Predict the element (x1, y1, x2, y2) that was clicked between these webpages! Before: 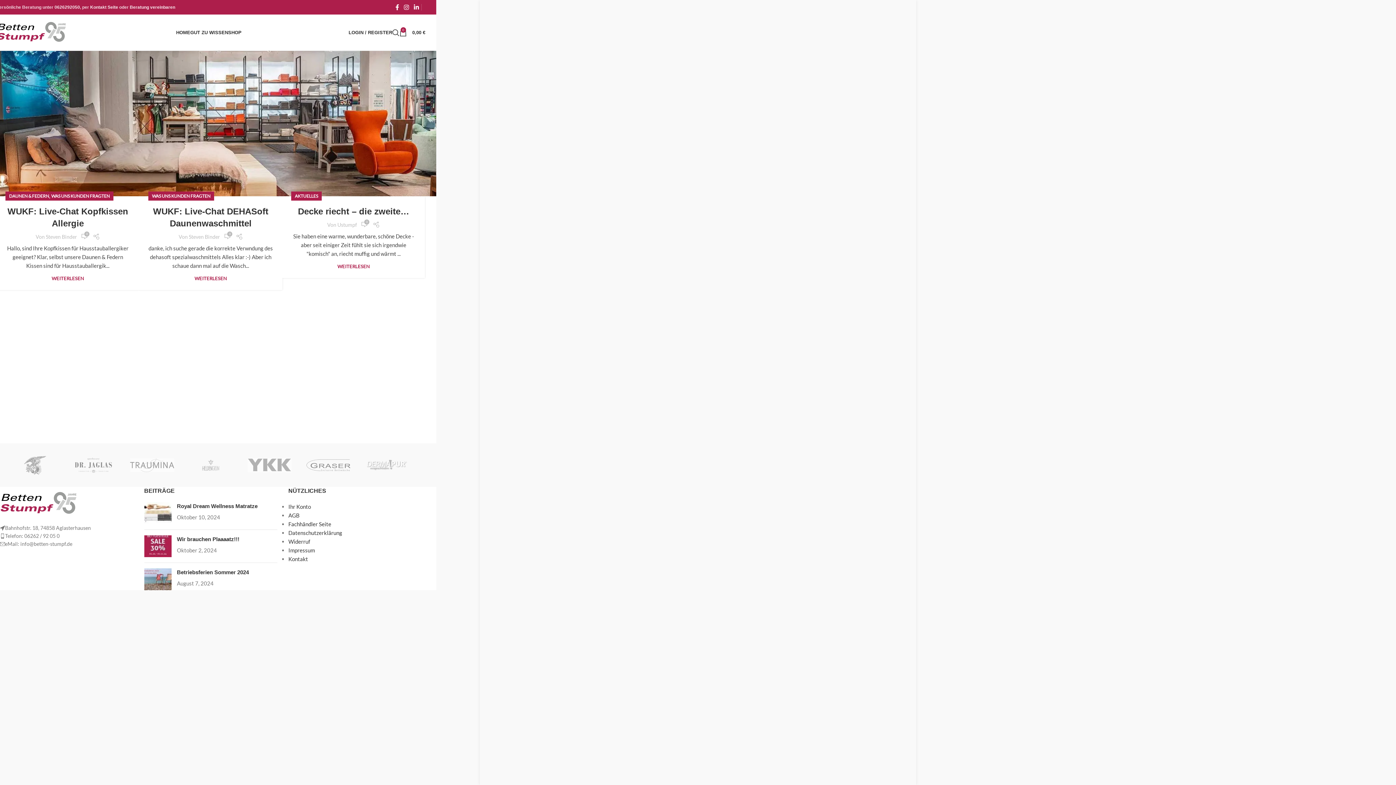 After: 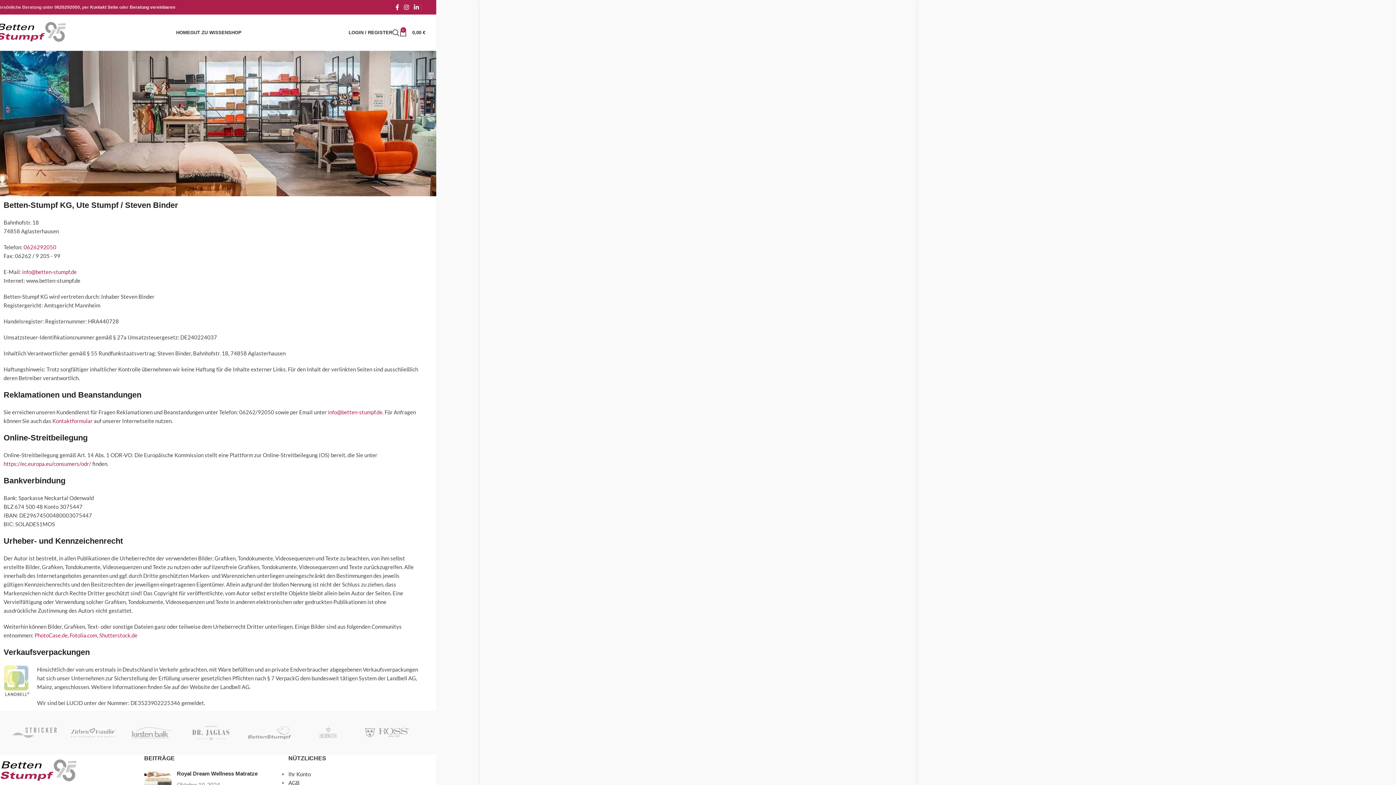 Action: label: Impressum bbox: (288, 547, 315, 553)